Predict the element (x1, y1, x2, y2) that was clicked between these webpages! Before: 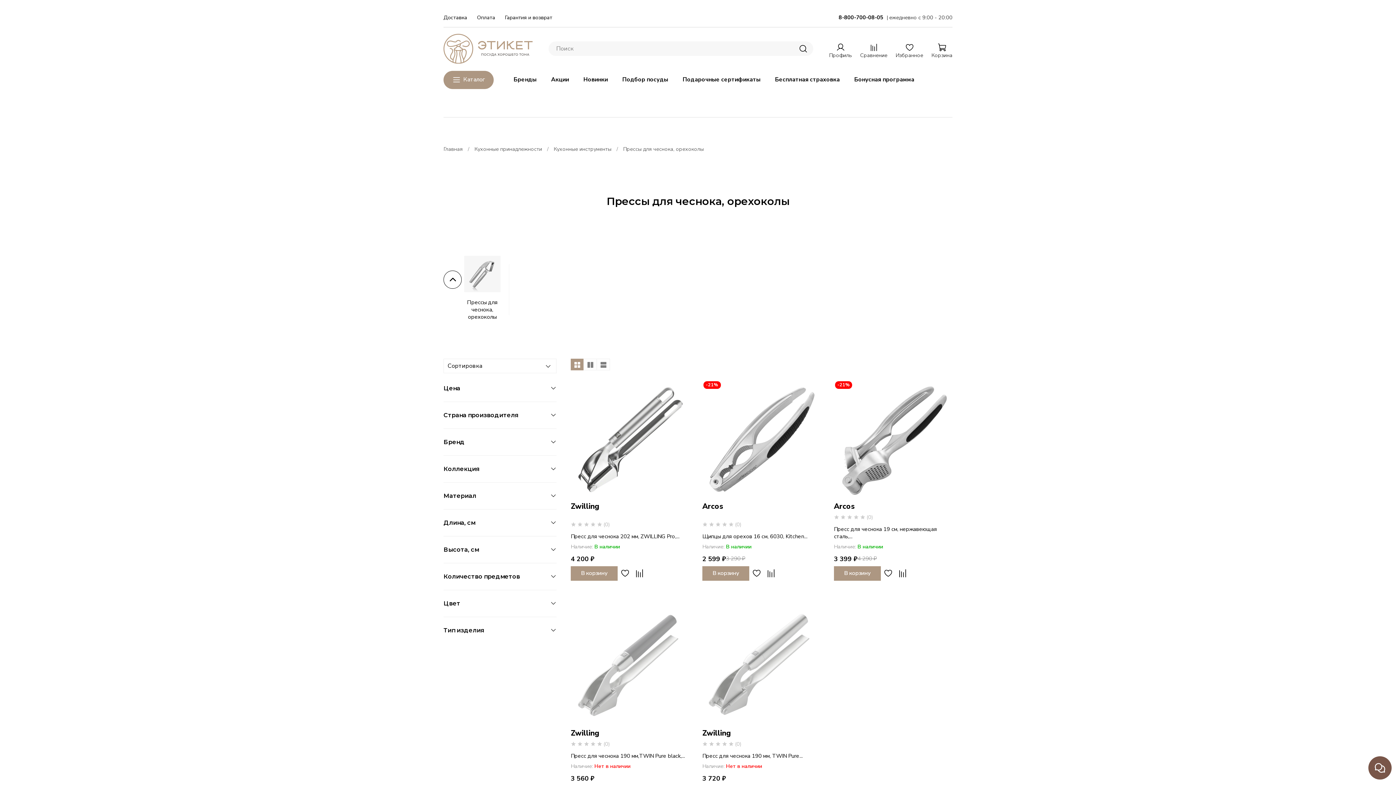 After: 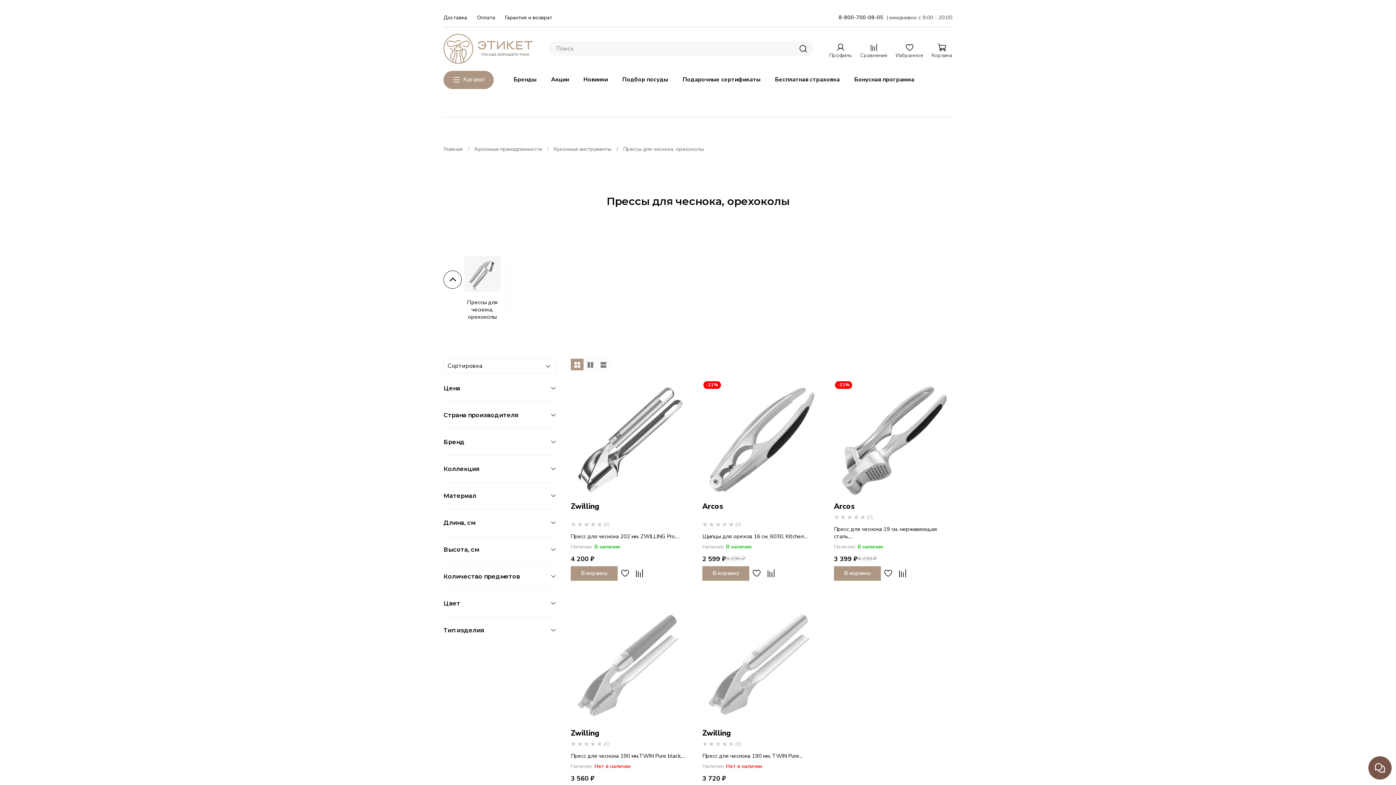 Action: label: 8-800-700-08-05 bbox: (838, 13, 883, 21)